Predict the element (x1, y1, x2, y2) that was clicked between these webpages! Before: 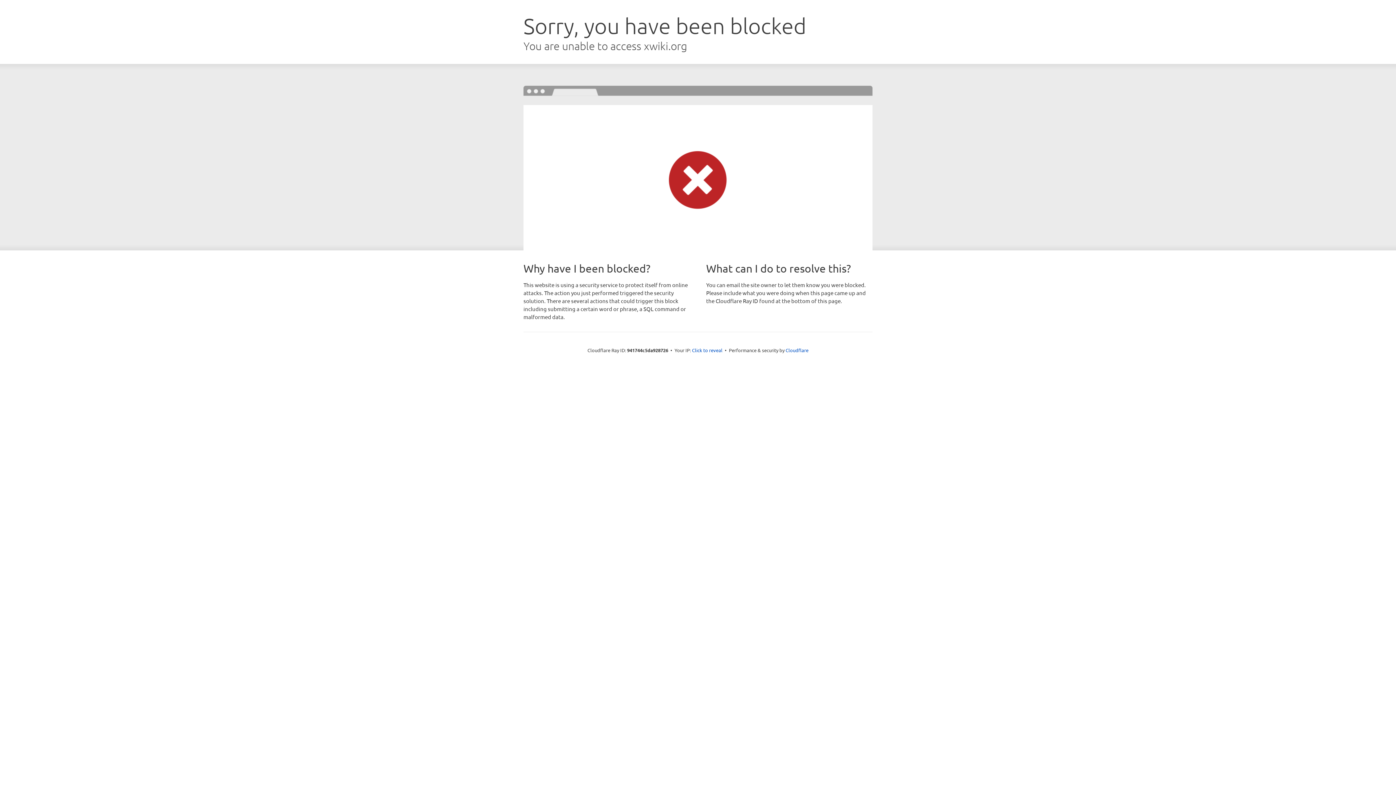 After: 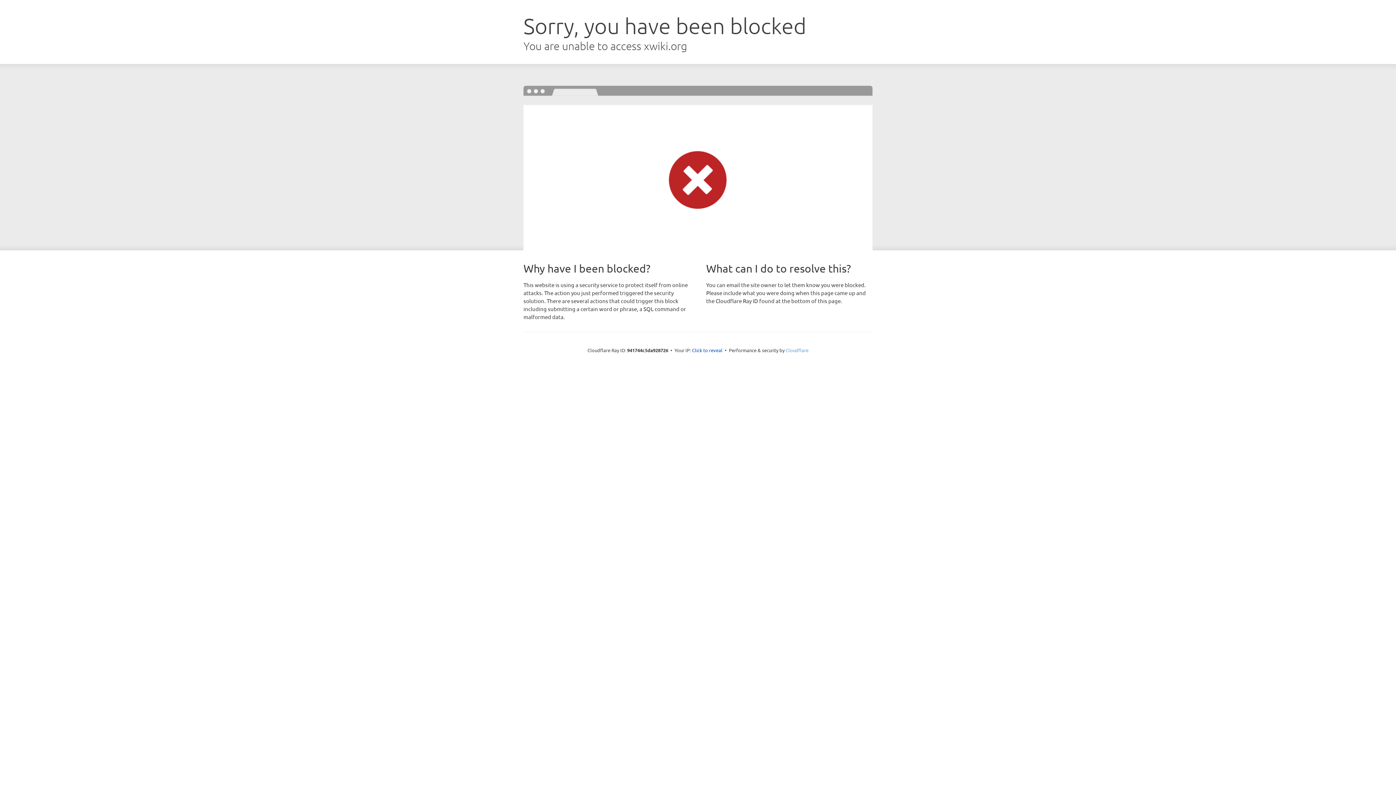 Action: label: Cloudflare bbox: (785, 347, 808, 353)